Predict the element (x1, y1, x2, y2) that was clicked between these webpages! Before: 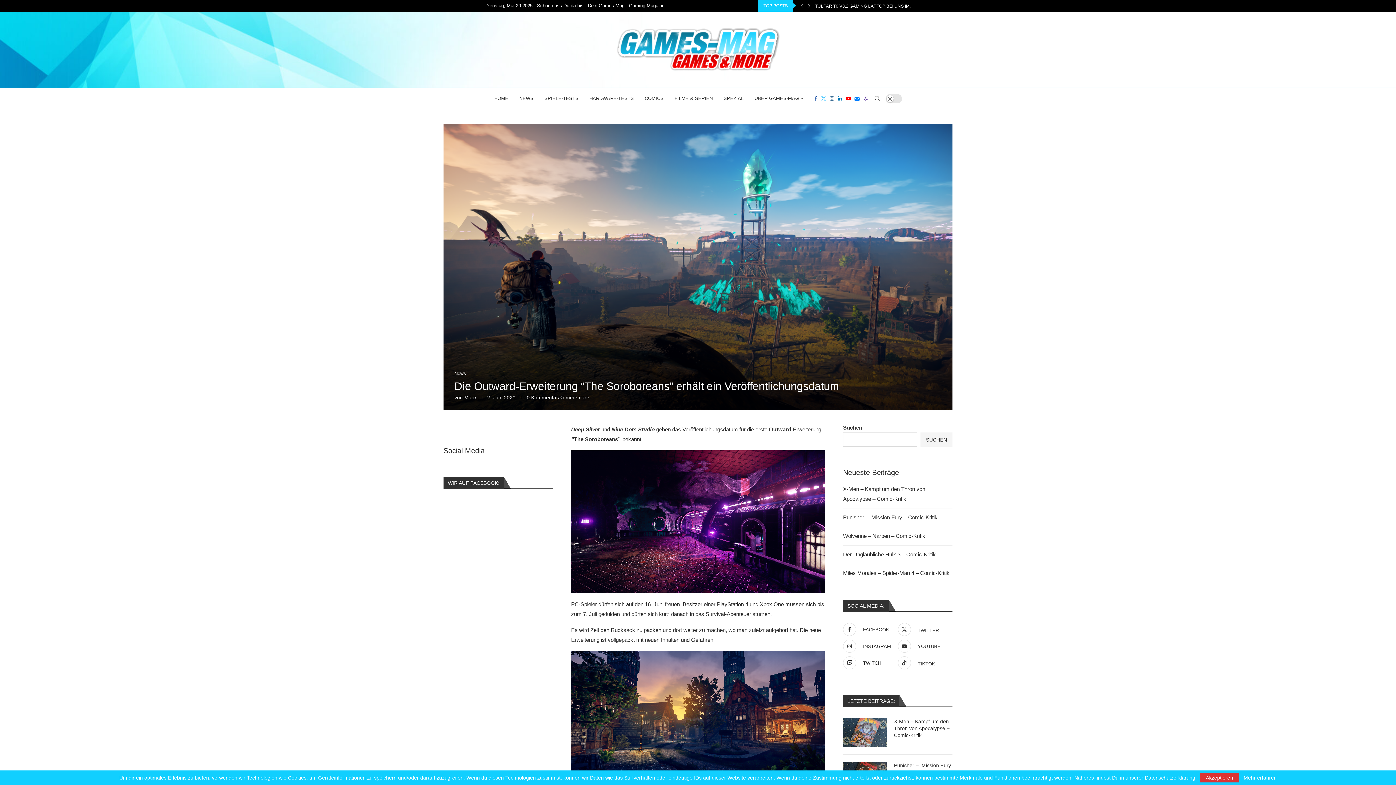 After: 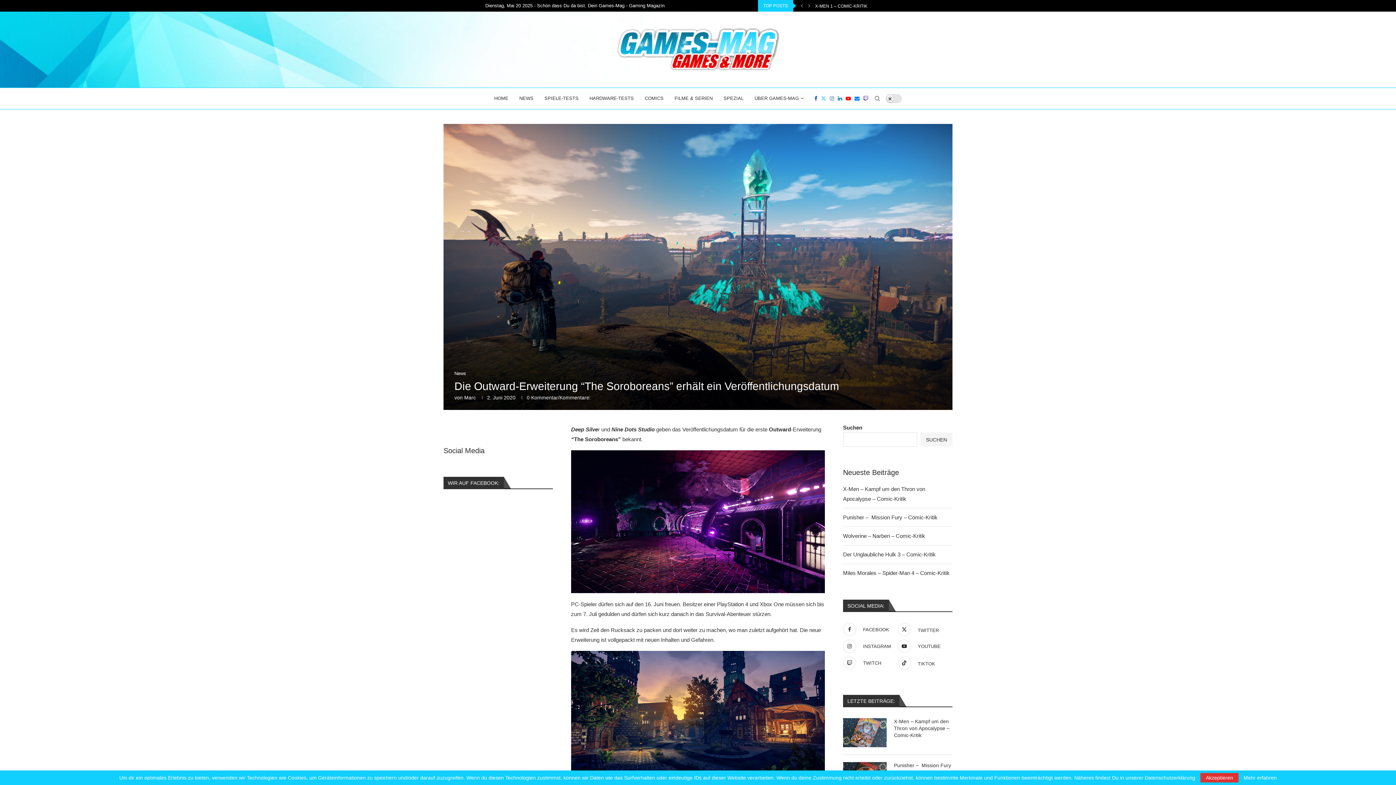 Action: bbox: (821, 88, 826, 109) label: Twitter